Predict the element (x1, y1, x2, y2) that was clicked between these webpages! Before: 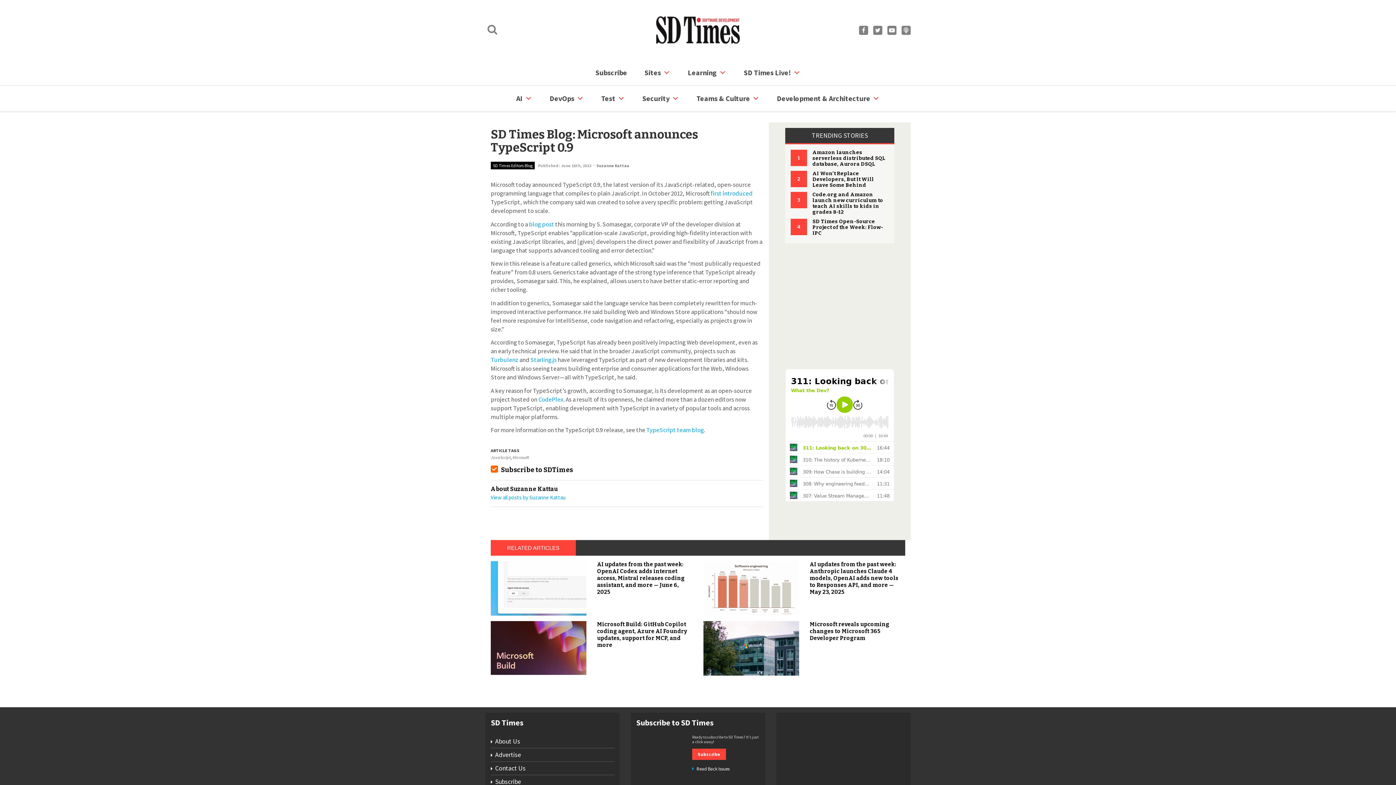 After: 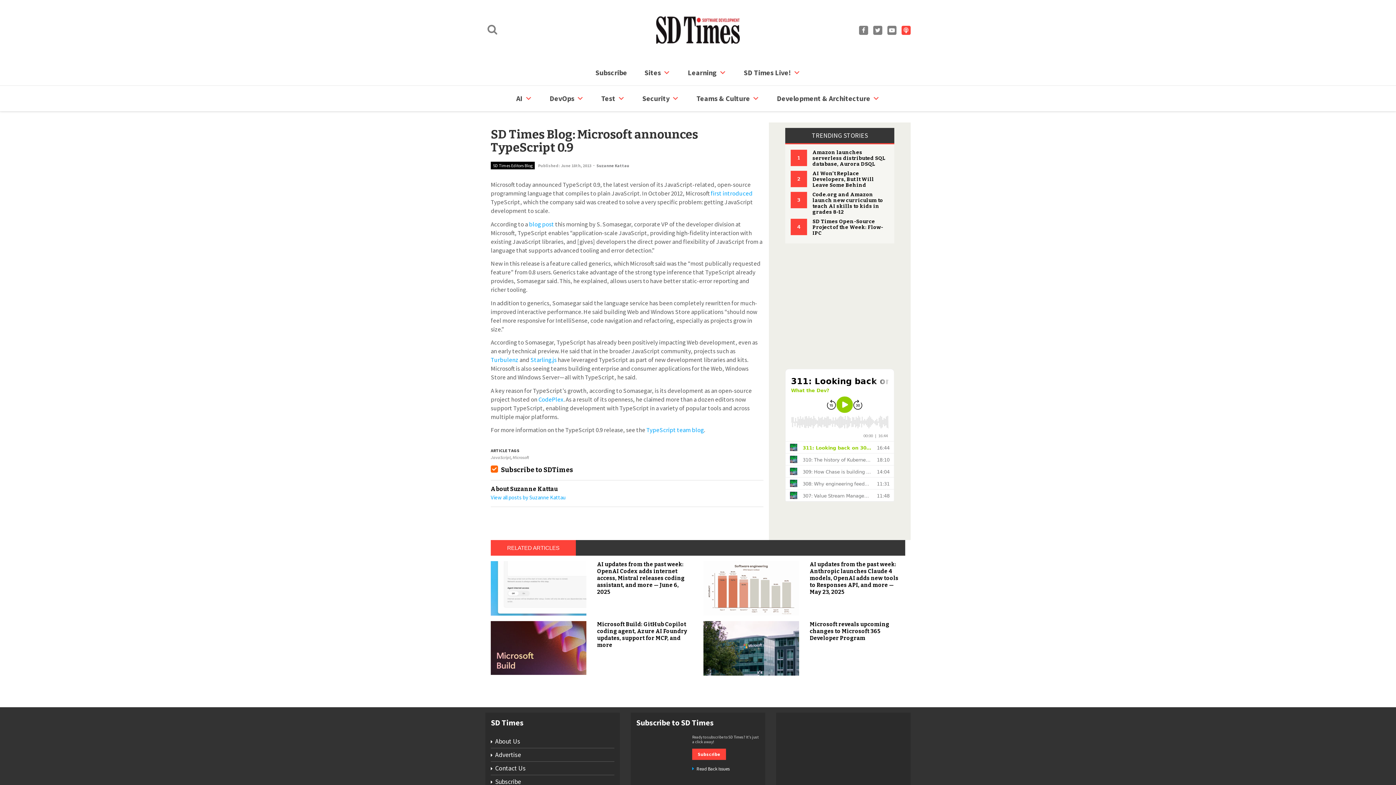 Action: bbox: (901, 25, 910, 34)